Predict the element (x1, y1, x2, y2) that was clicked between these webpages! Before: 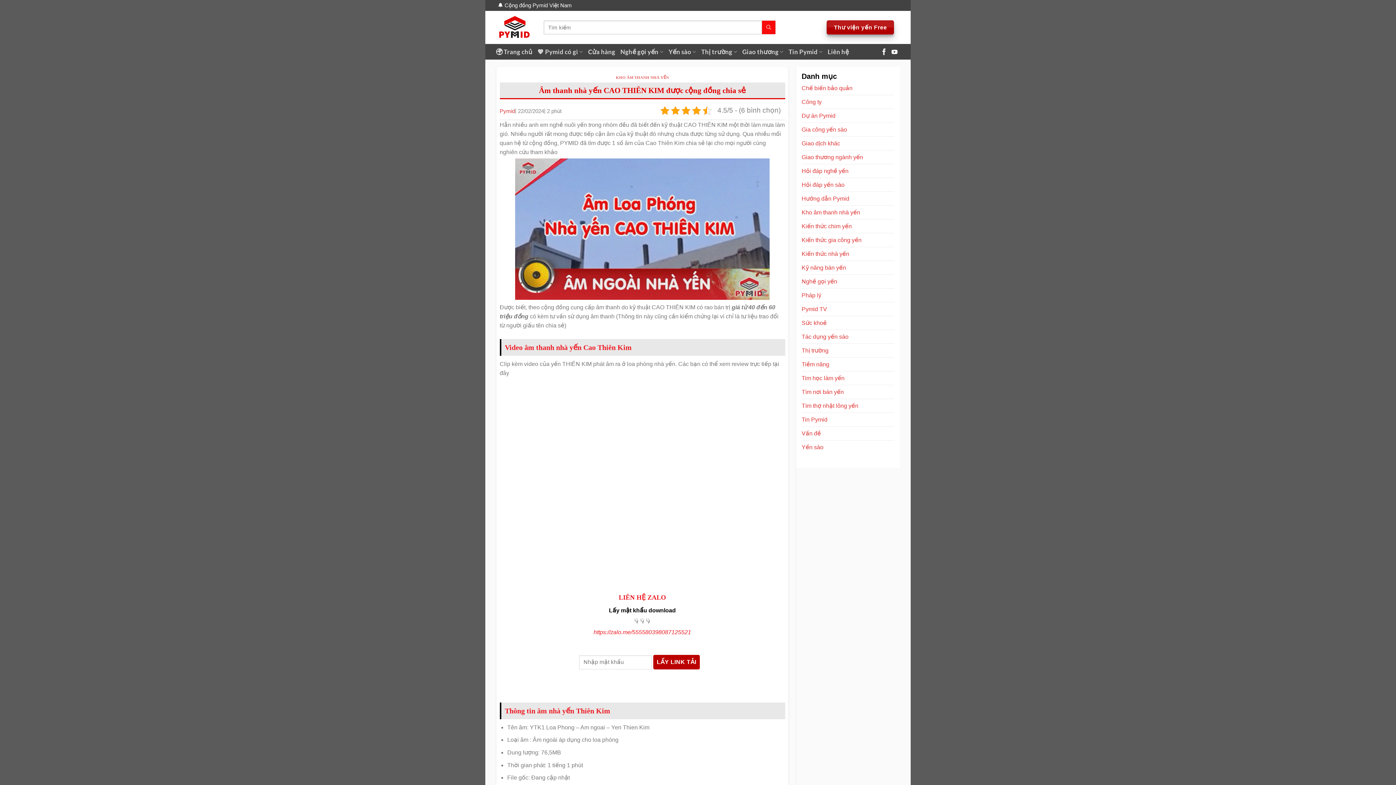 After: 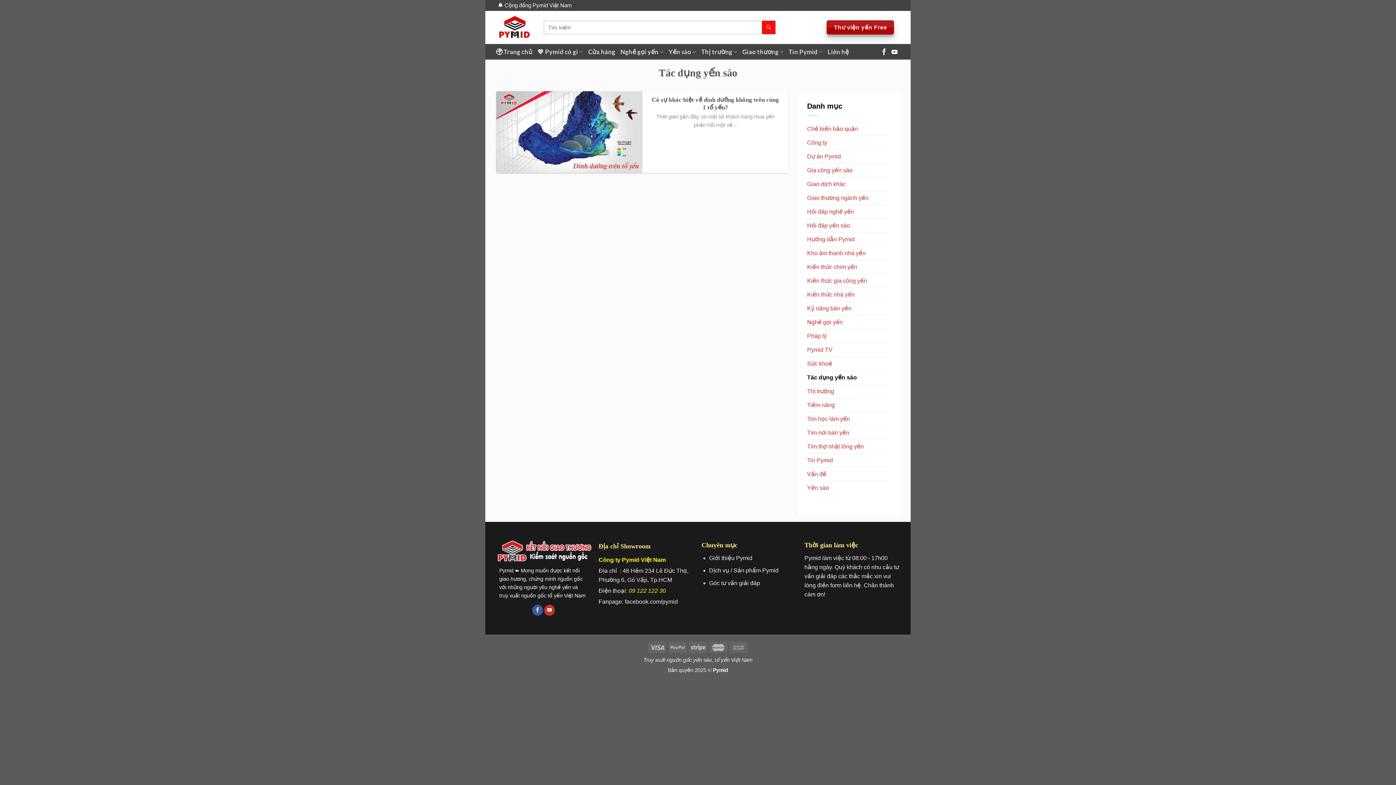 Action: bbox: (801, 330, 848, 343) label: Tác dụng yến sào